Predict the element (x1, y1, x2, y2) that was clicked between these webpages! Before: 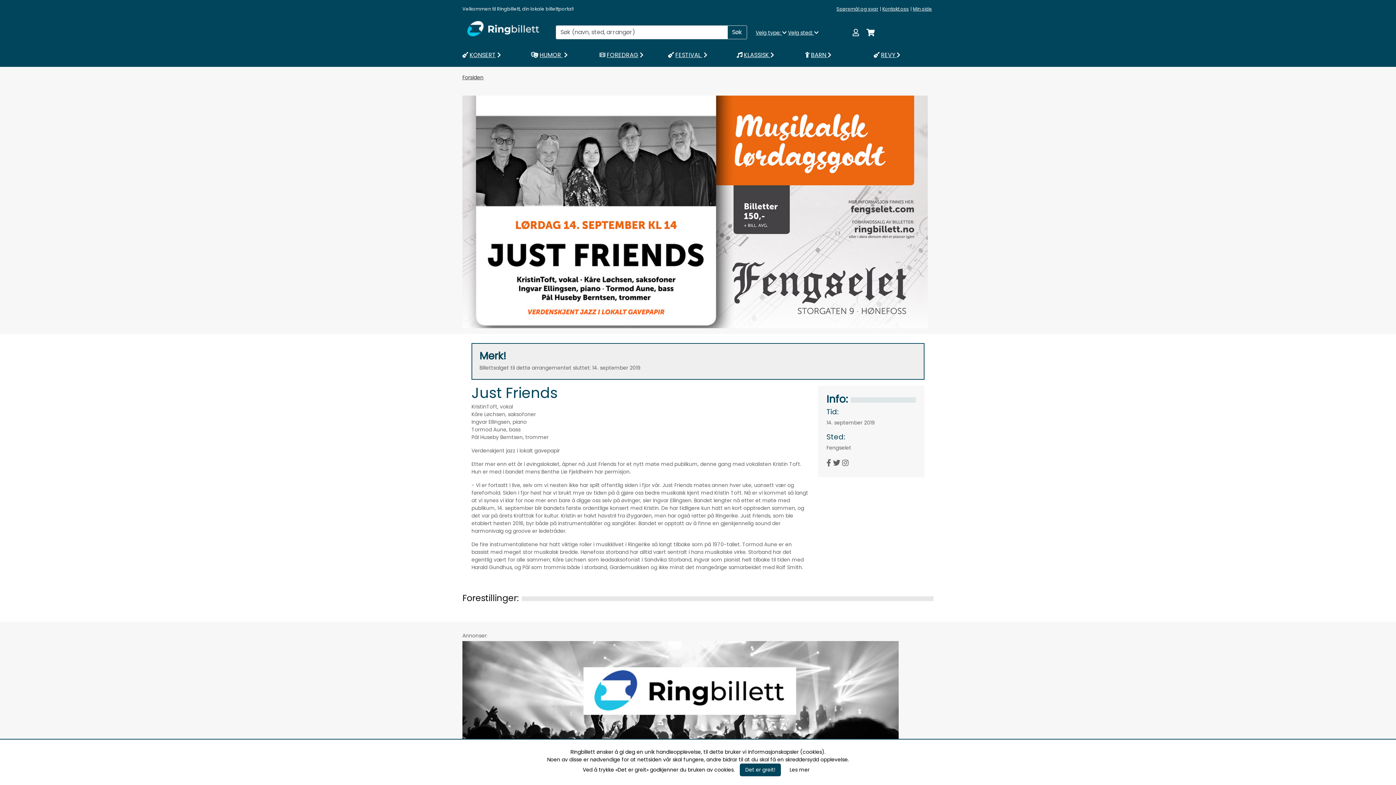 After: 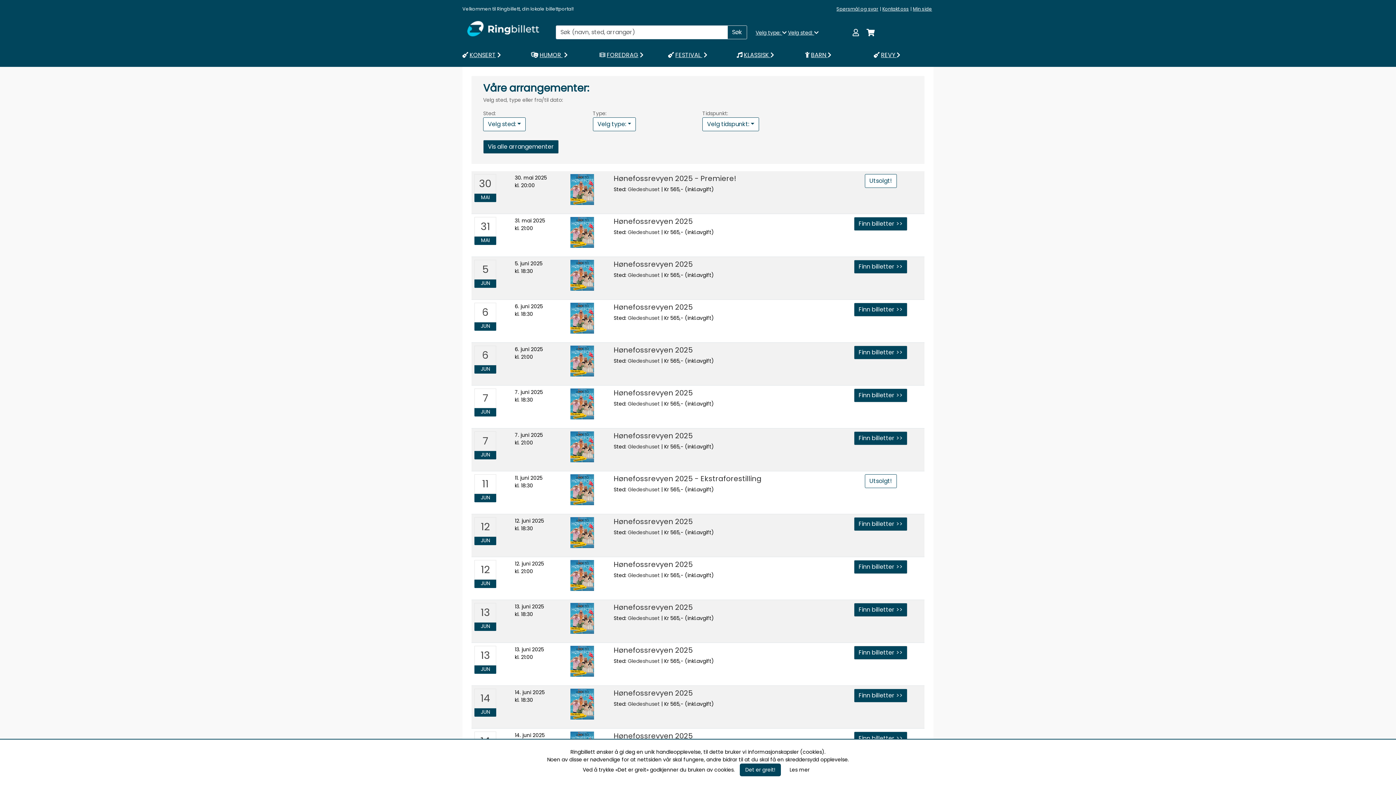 Action: label: REVY  bbox: (873, 50, 900, 59)